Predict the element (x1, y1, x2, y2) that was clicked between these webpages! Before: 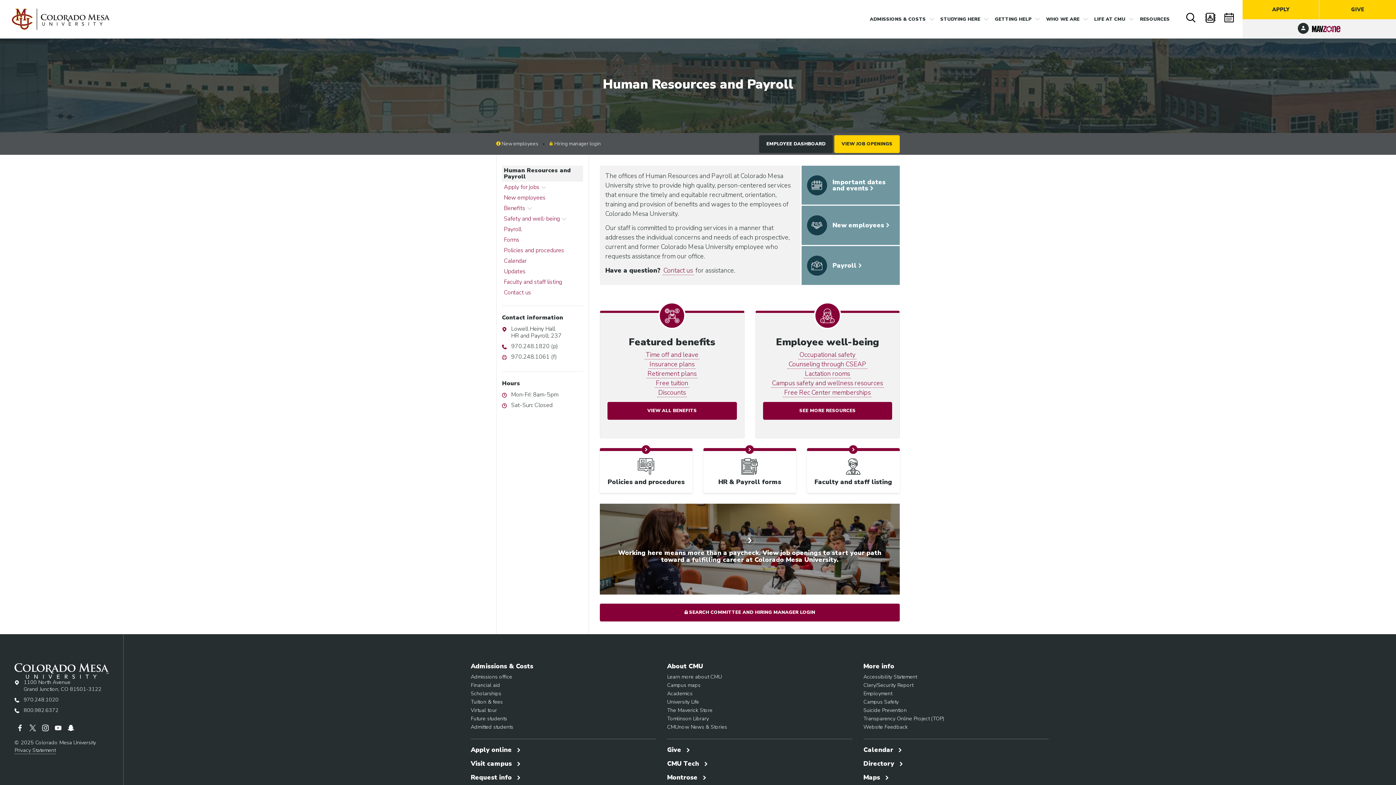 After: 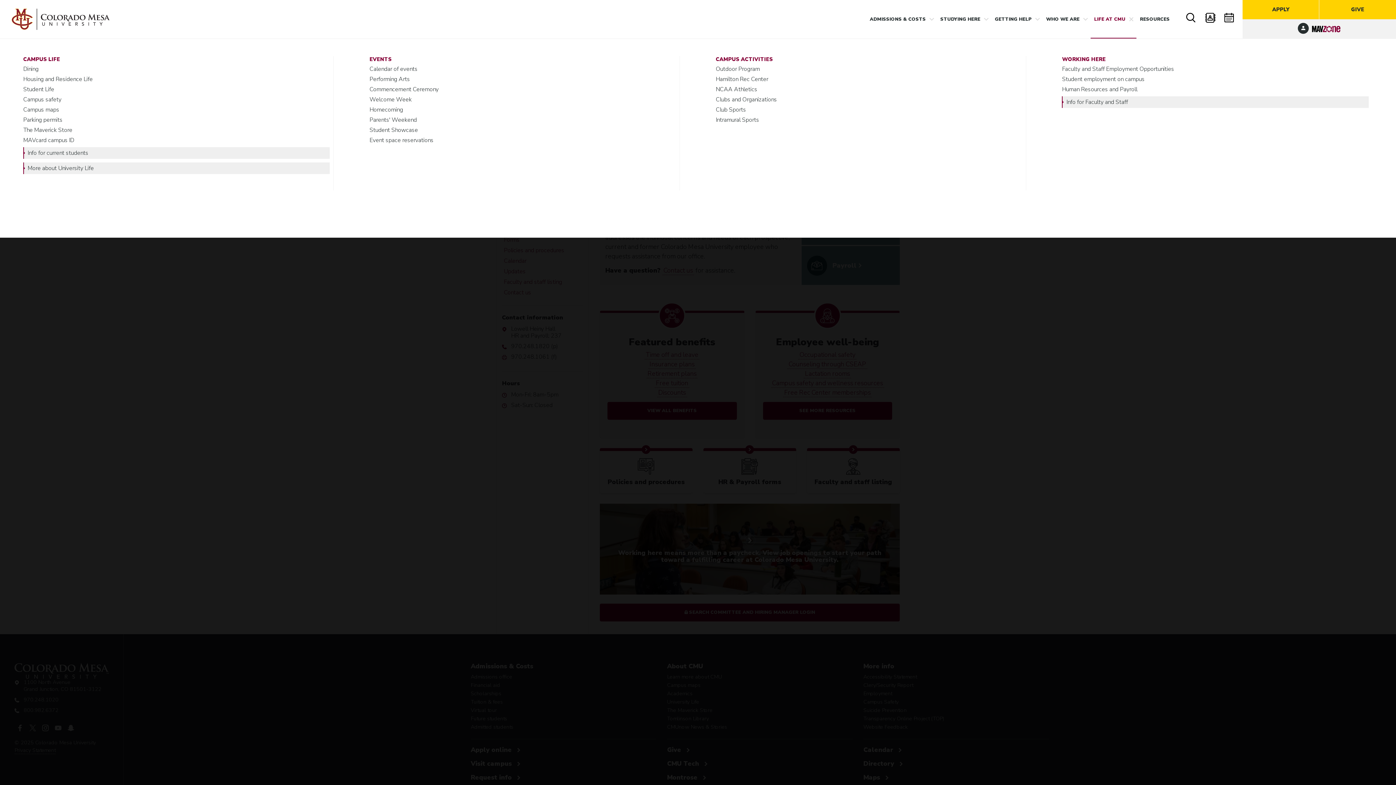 Action: label: LIFE AT CMU bbox: (1090, 0, 1136, 38)